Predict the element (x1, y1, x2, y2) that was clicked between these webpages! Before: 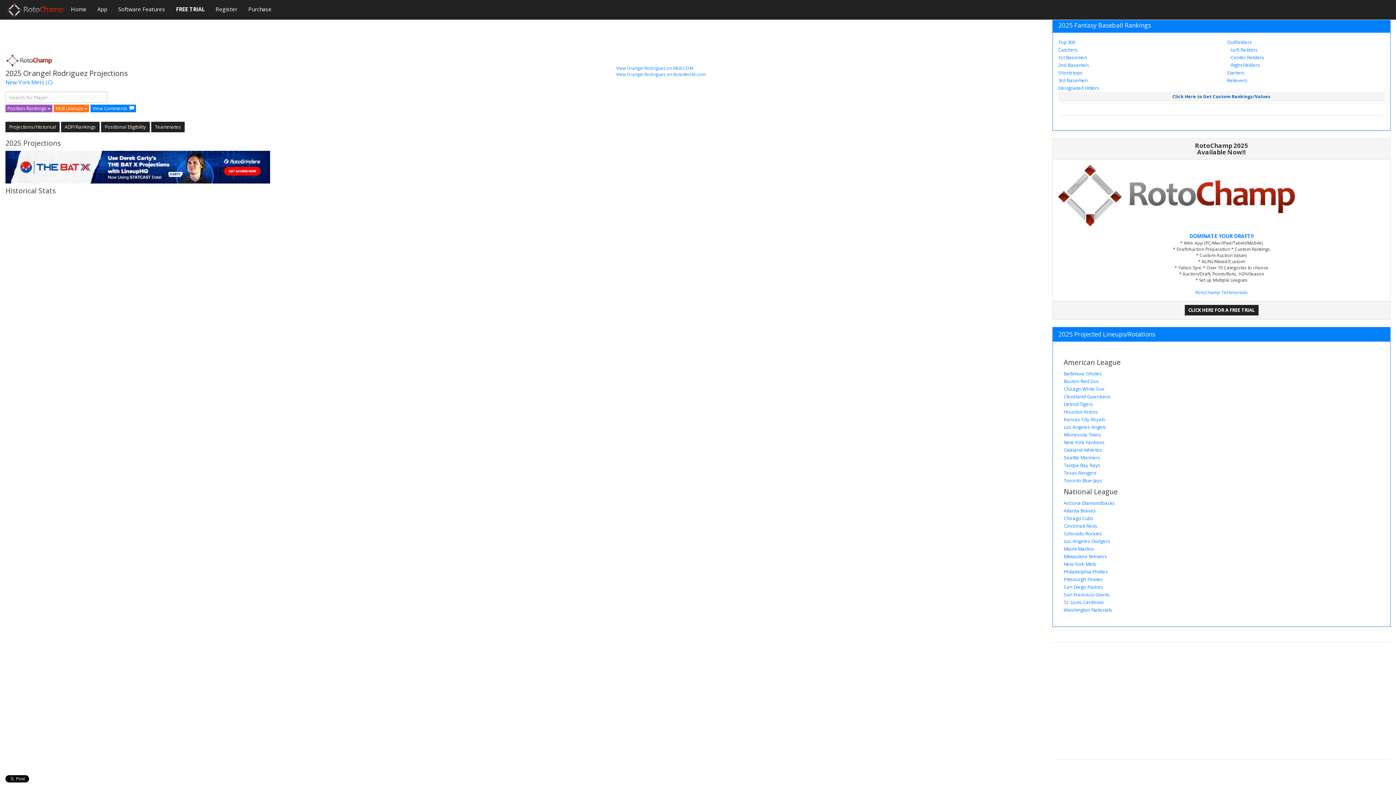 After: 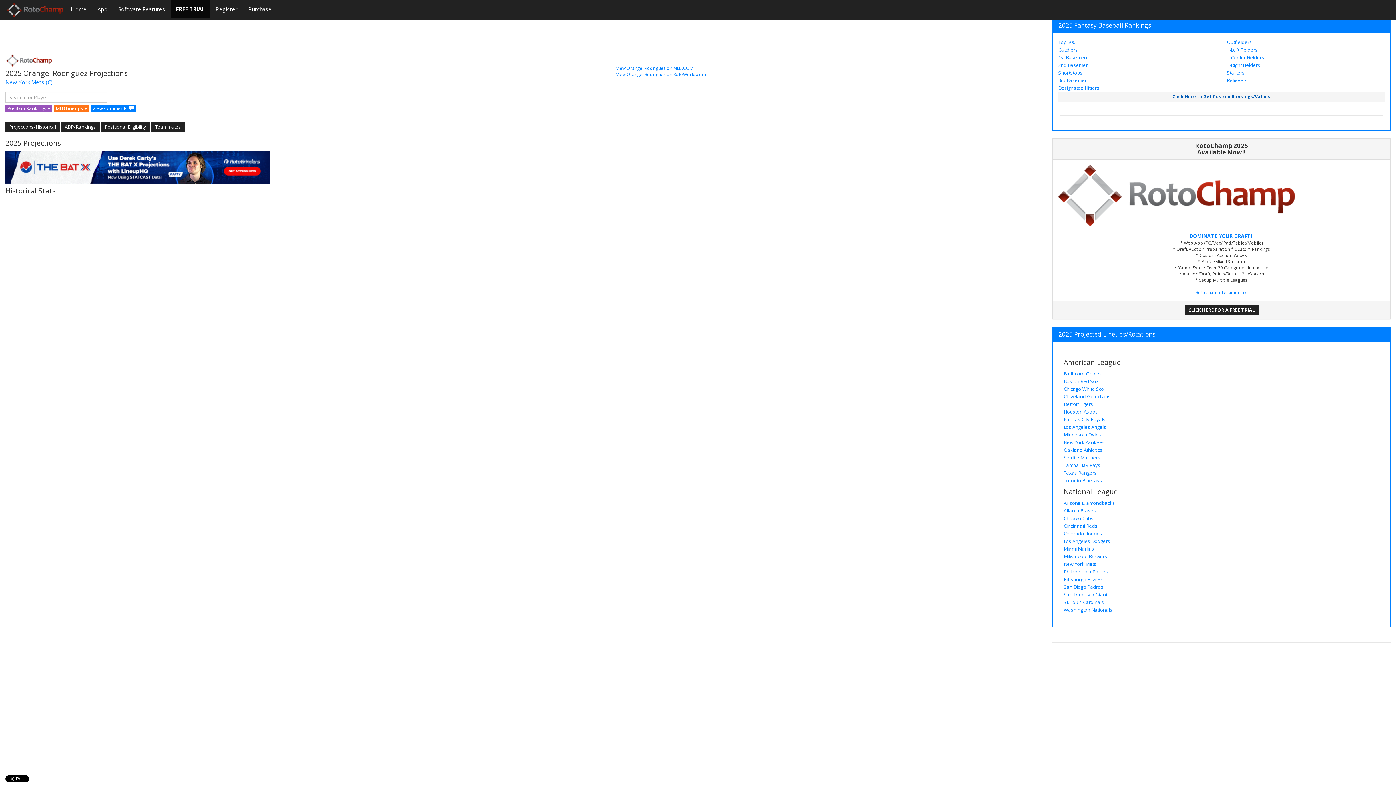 Action: bbox: (170, 0, 210, 18) label: FREE TRIAL